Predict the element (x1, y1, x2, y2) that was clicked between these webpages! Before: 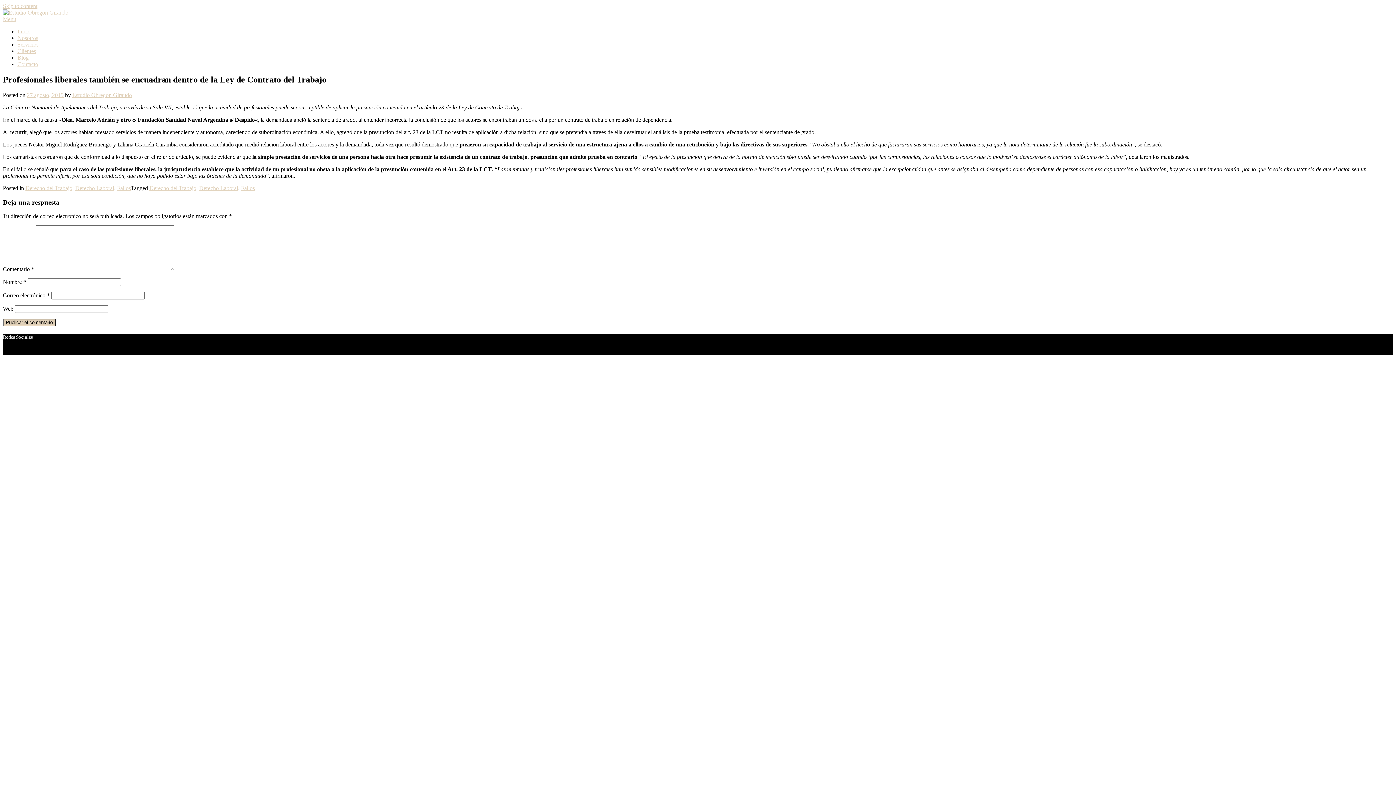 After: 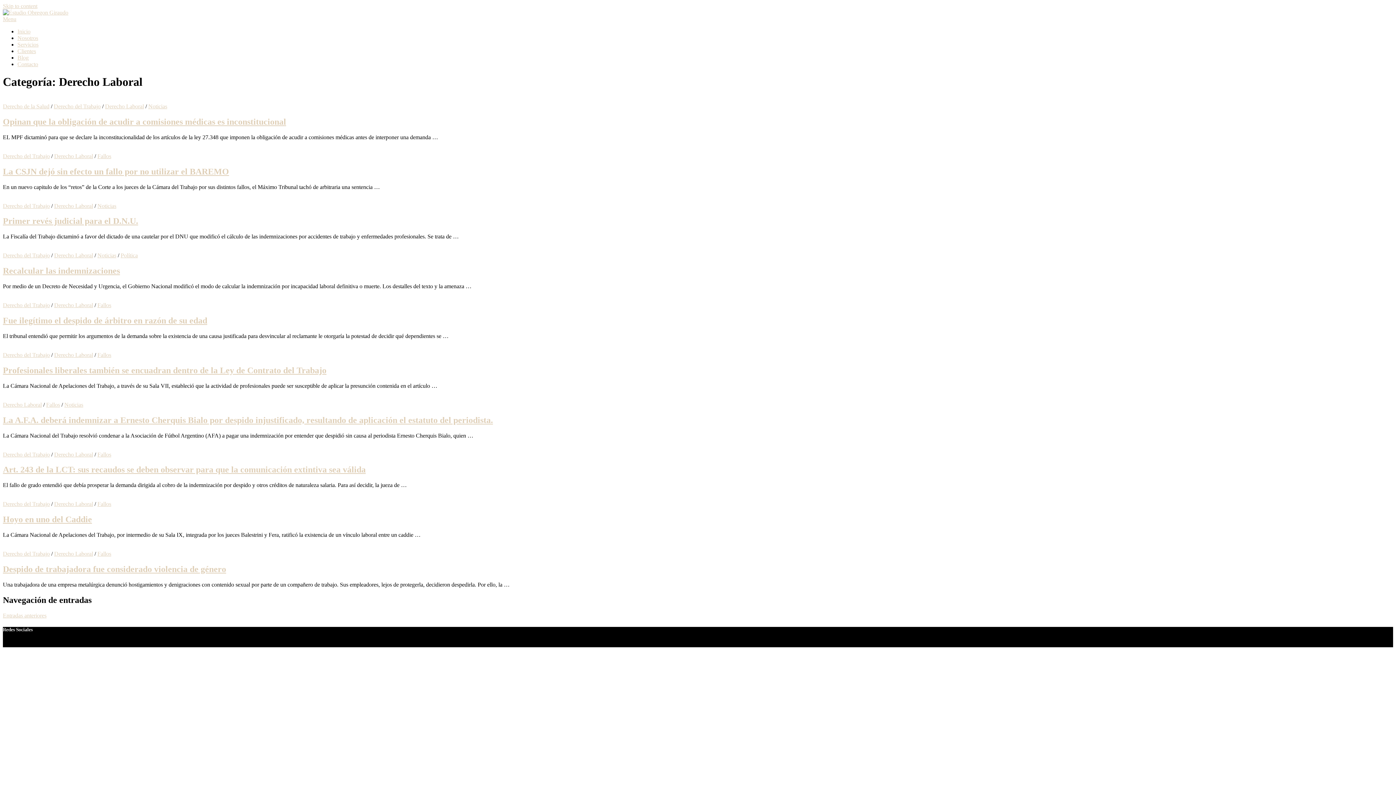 Action: bbox: (75, 185, 114, 191) label: Derecho Laboral